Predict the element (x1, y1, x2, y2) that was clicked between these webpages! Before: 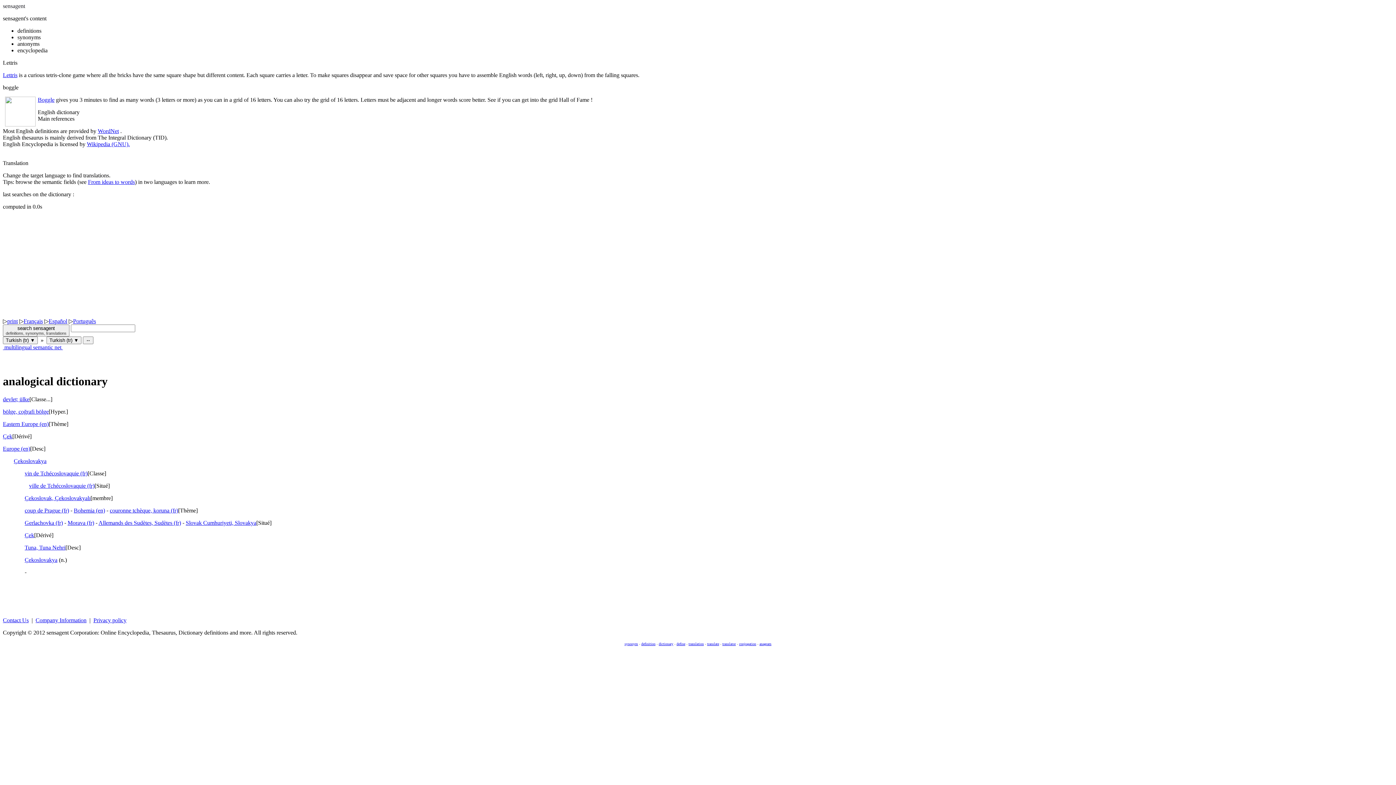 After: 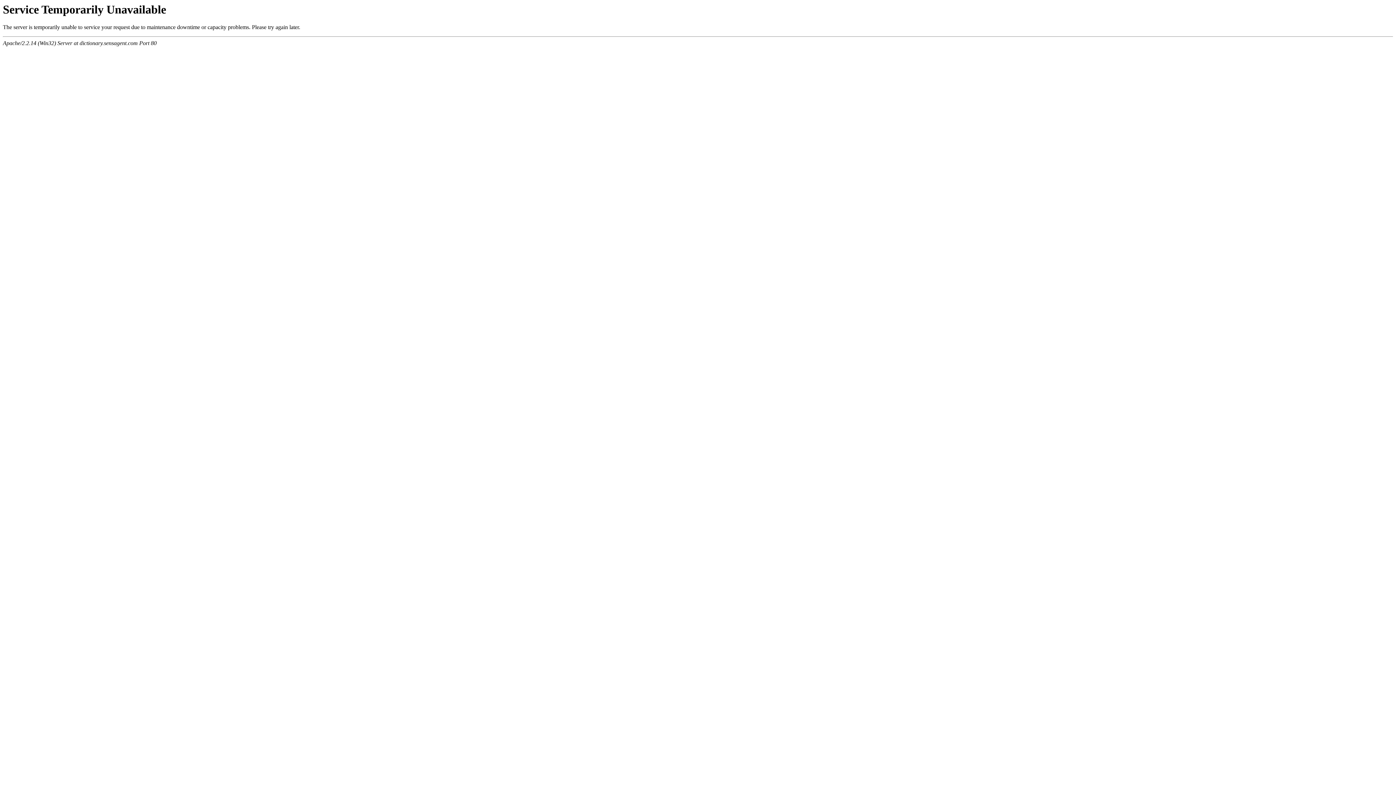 Action: label: dictionary bbox: (658, 642, 673, 646)